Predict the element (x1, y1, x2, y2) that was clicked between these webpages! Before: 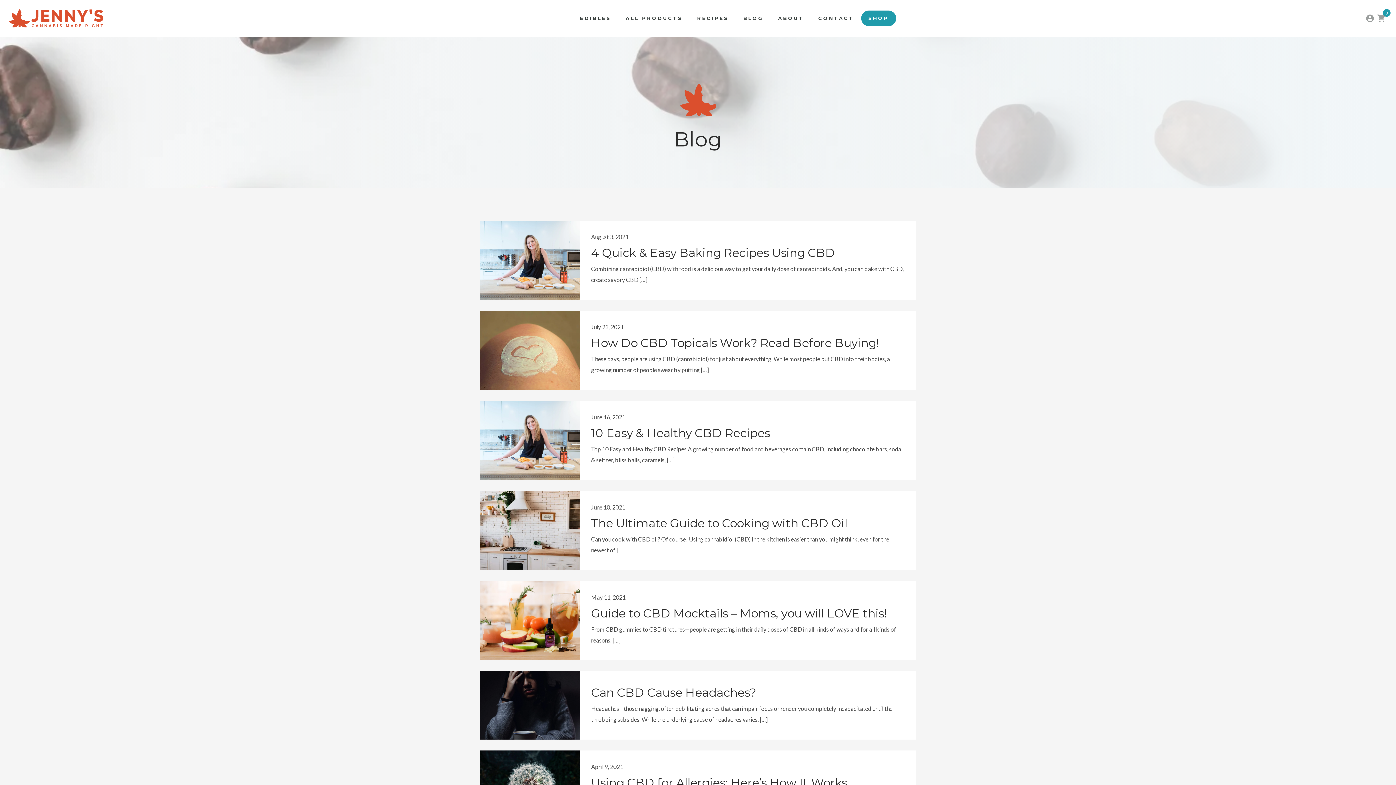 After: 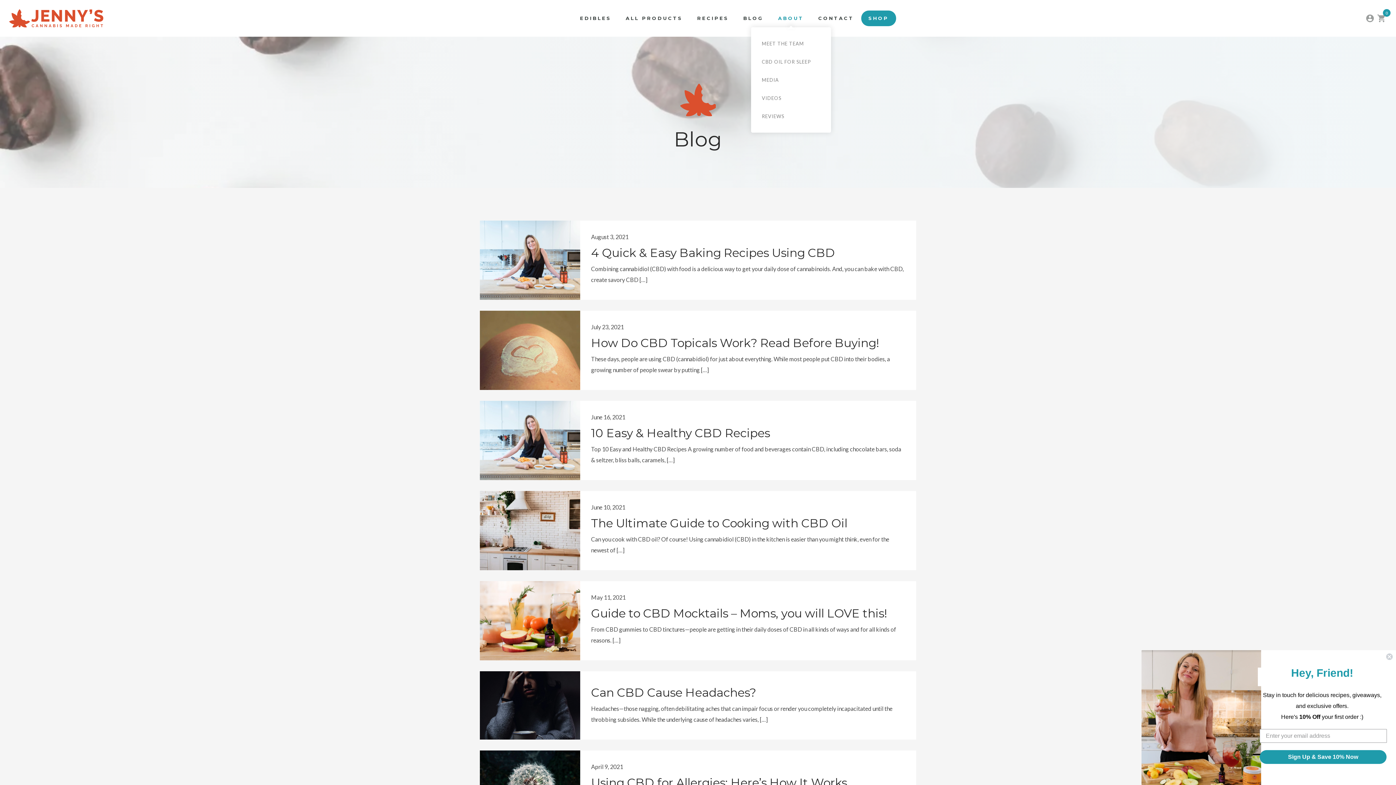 Action: bbox: (771, 9, 811, 27) label: ABOUT